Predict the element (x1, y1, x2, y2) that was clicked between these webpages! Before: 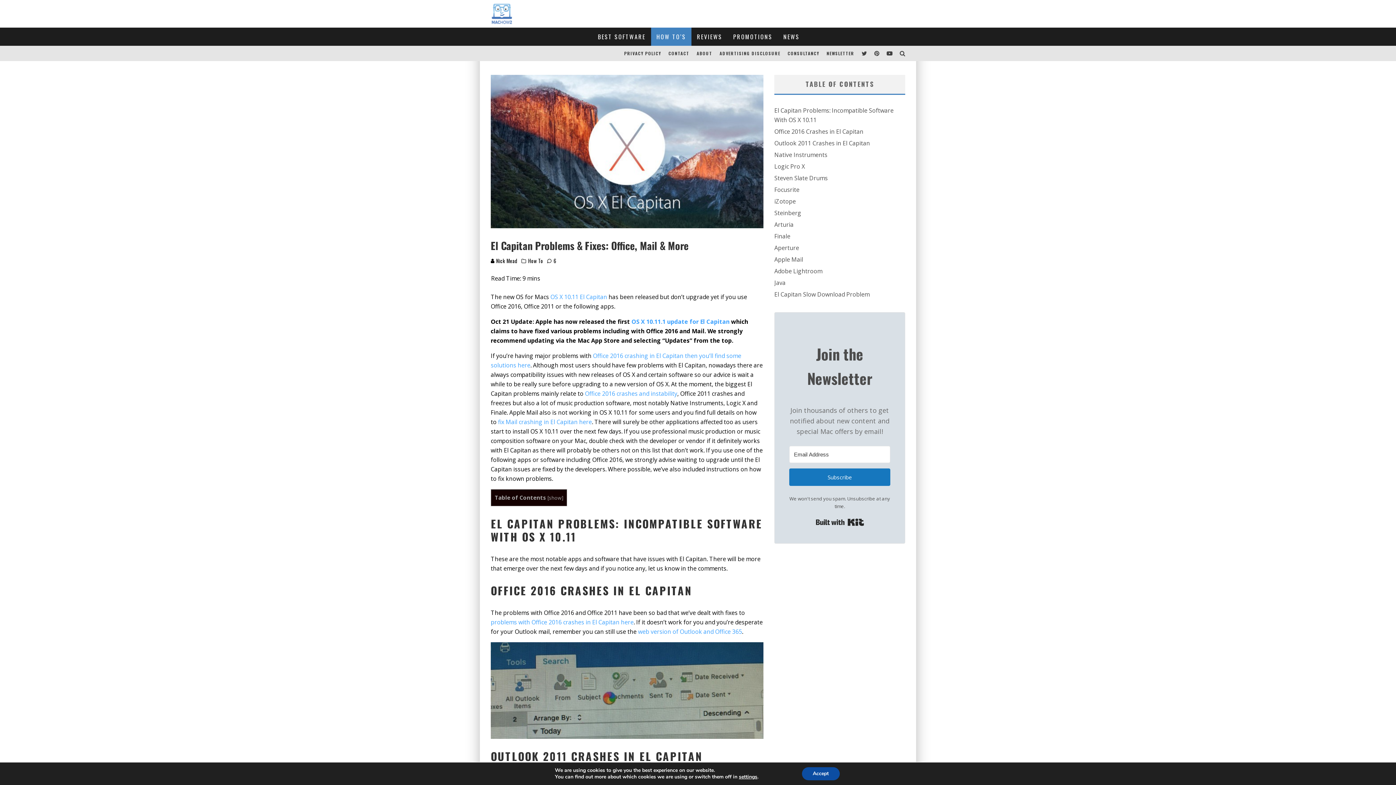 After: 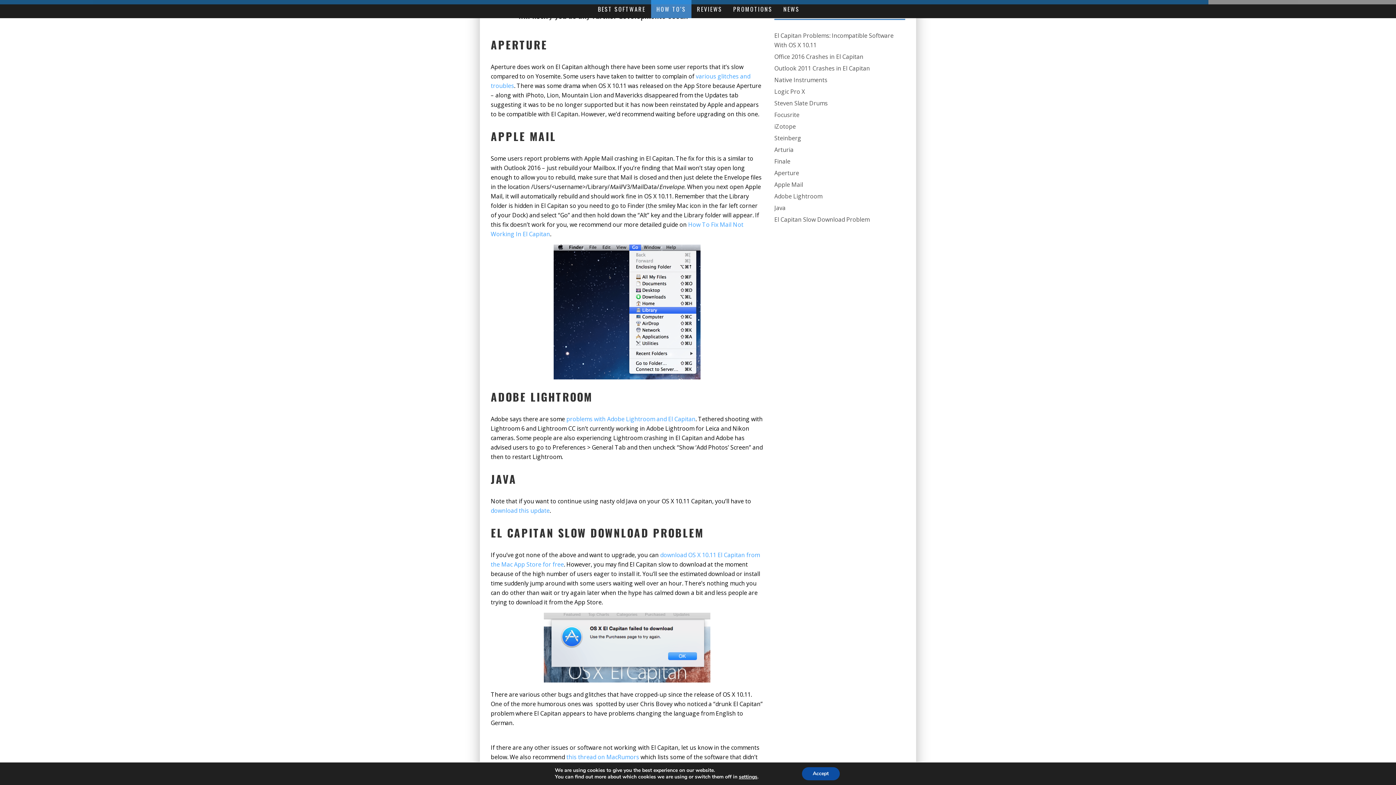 Action: label: Aperture bbox: (774, 244, 799, 252)